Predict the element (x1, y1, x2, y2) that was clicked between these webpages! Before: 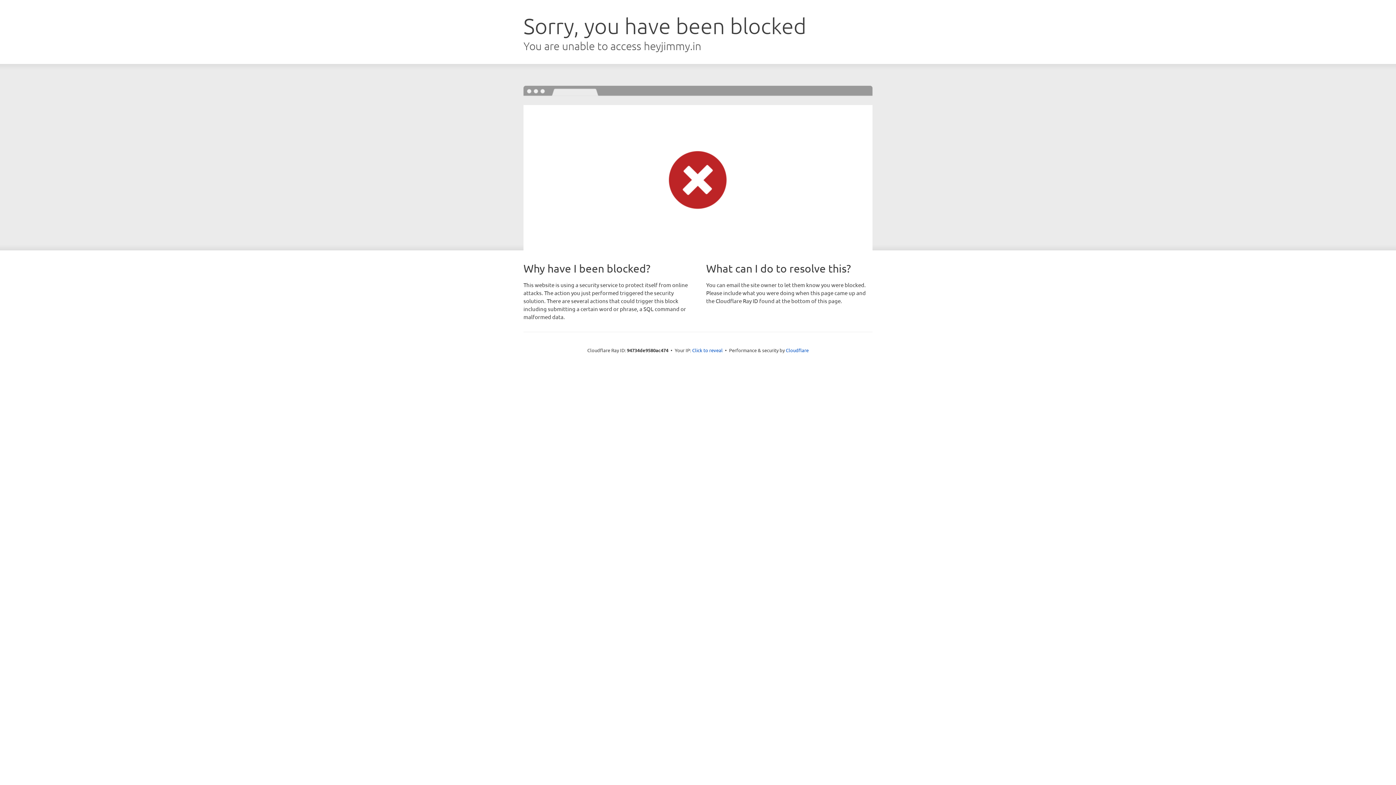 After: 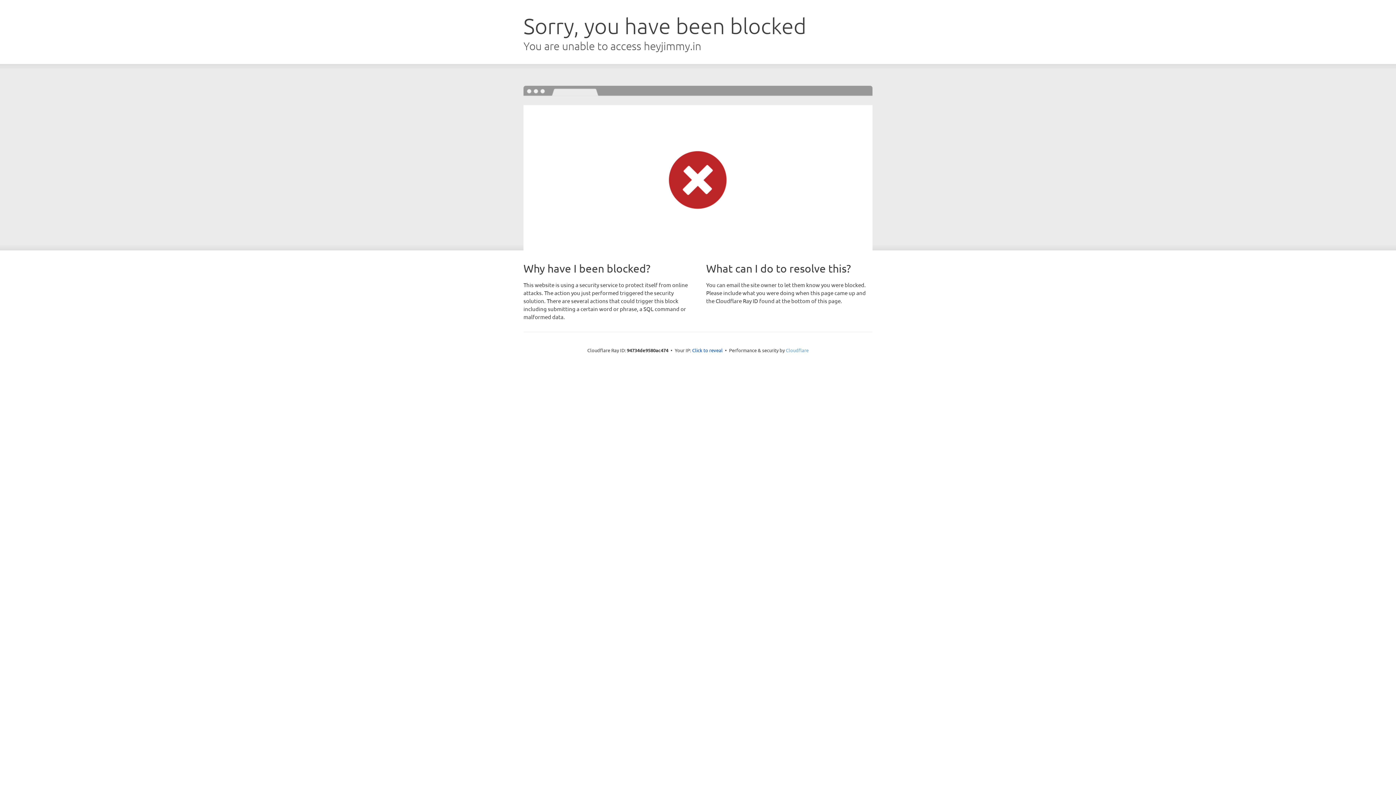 Action: bbox: (786, 347, 808, 353) label: Cloudflare